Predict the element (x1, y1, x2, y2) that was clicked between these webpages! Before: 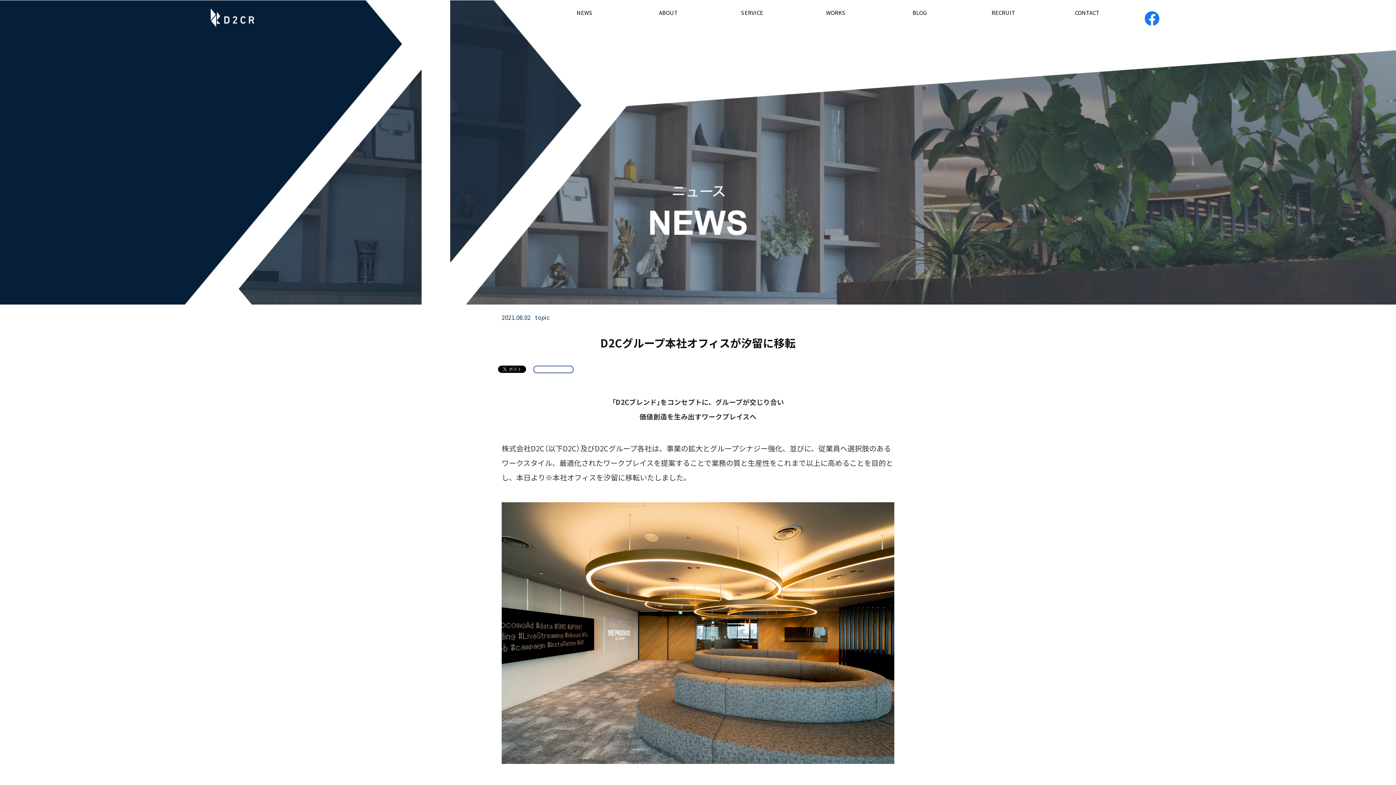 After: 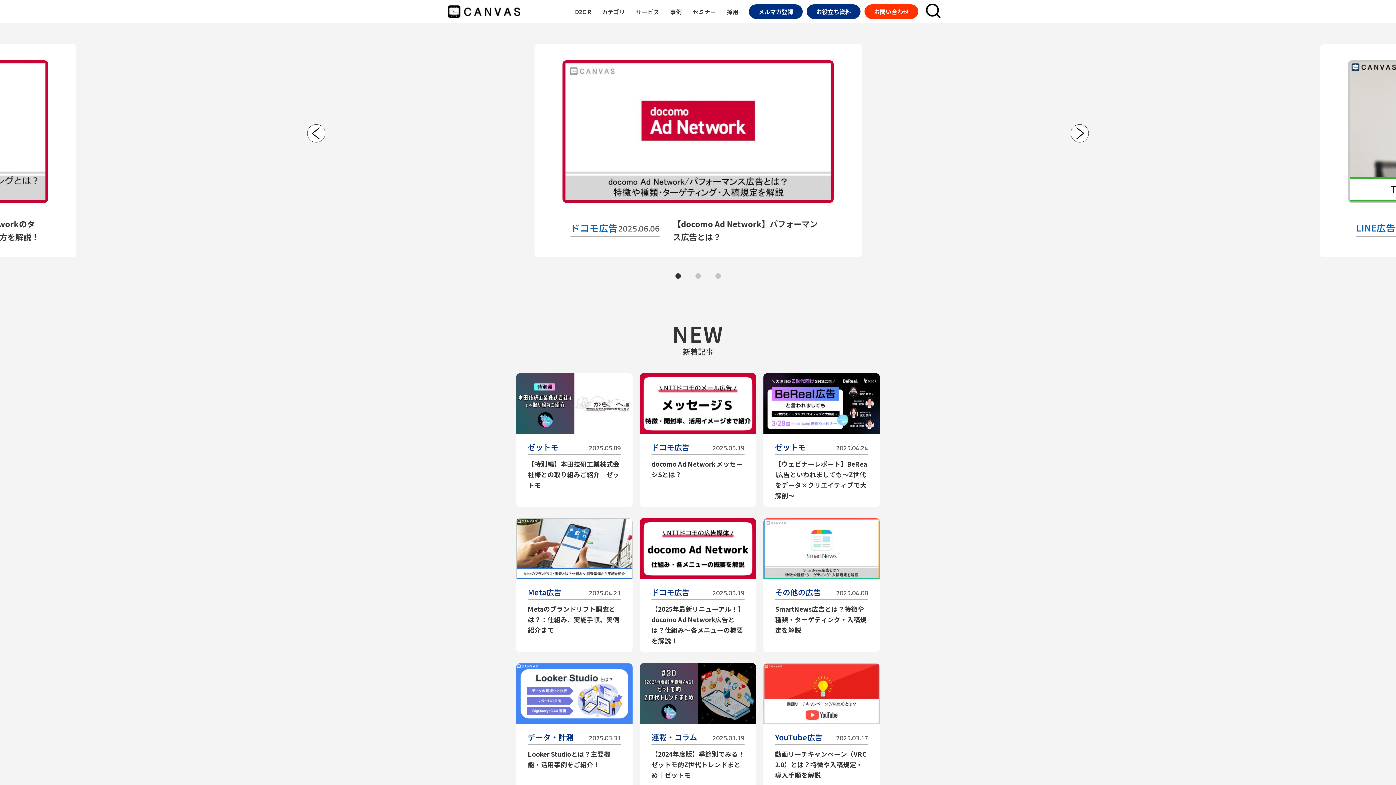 Action: label: BLOG bbox: (877, 0, 961, 30)